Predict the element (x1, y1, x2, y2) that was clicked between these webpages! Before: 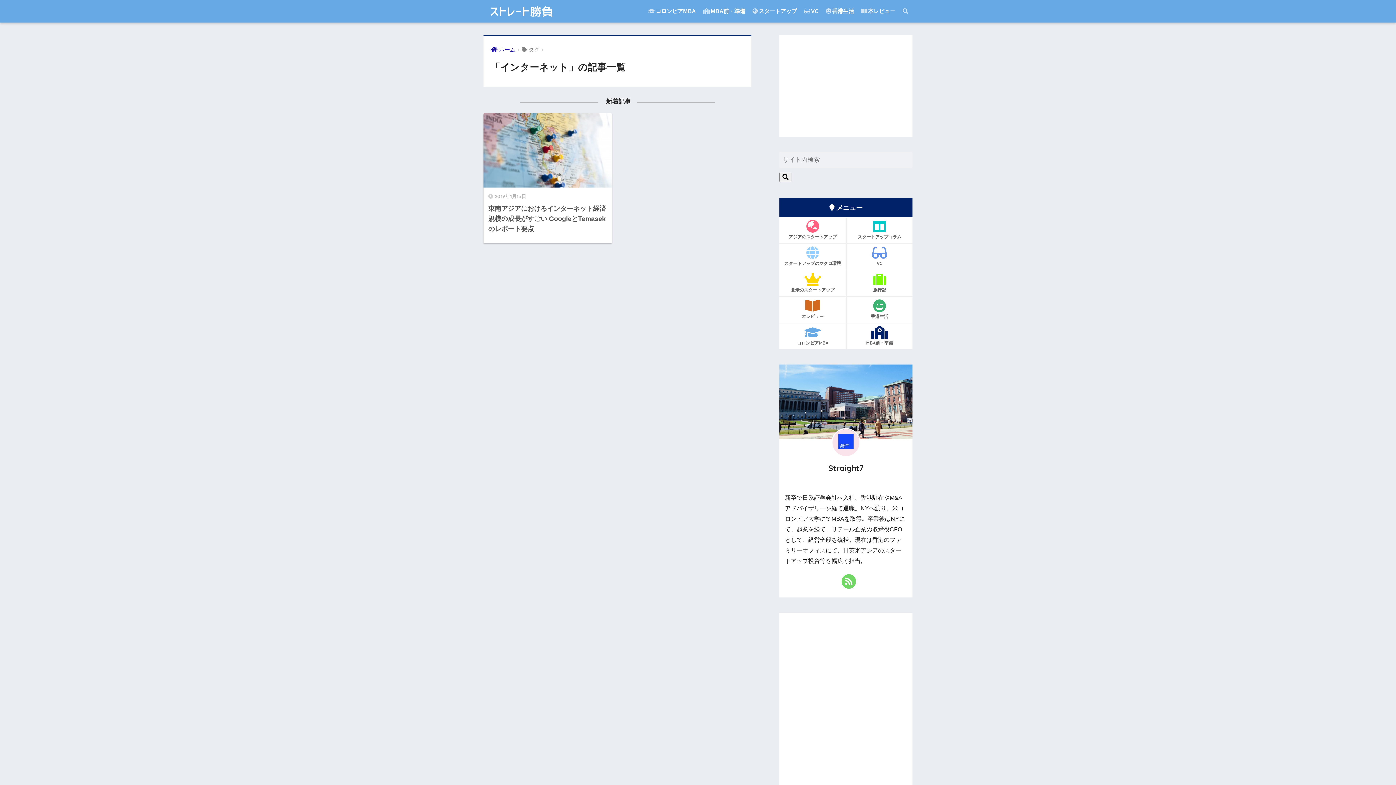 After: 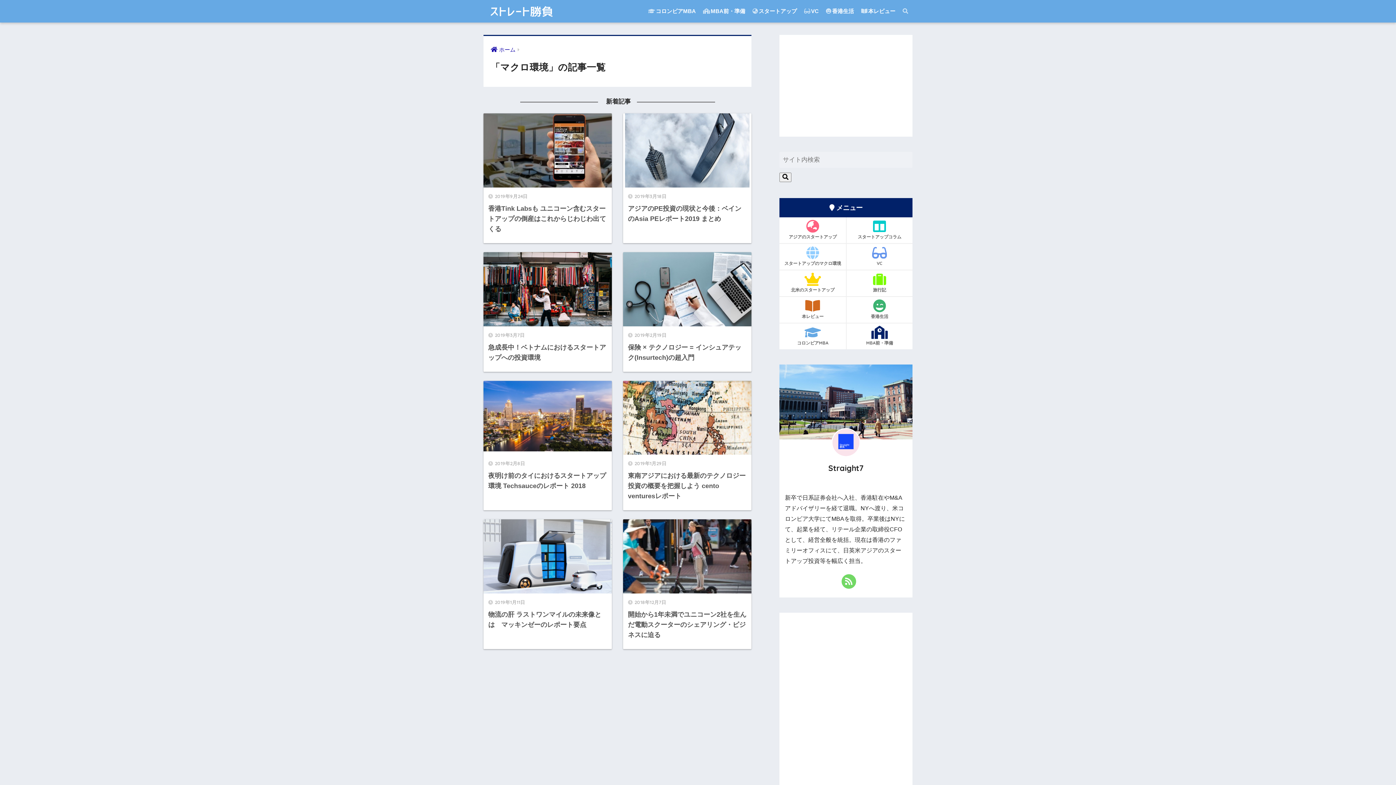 Action: label: スタートアップのマクロ環境 bbox: (779, 244, 846, 269)